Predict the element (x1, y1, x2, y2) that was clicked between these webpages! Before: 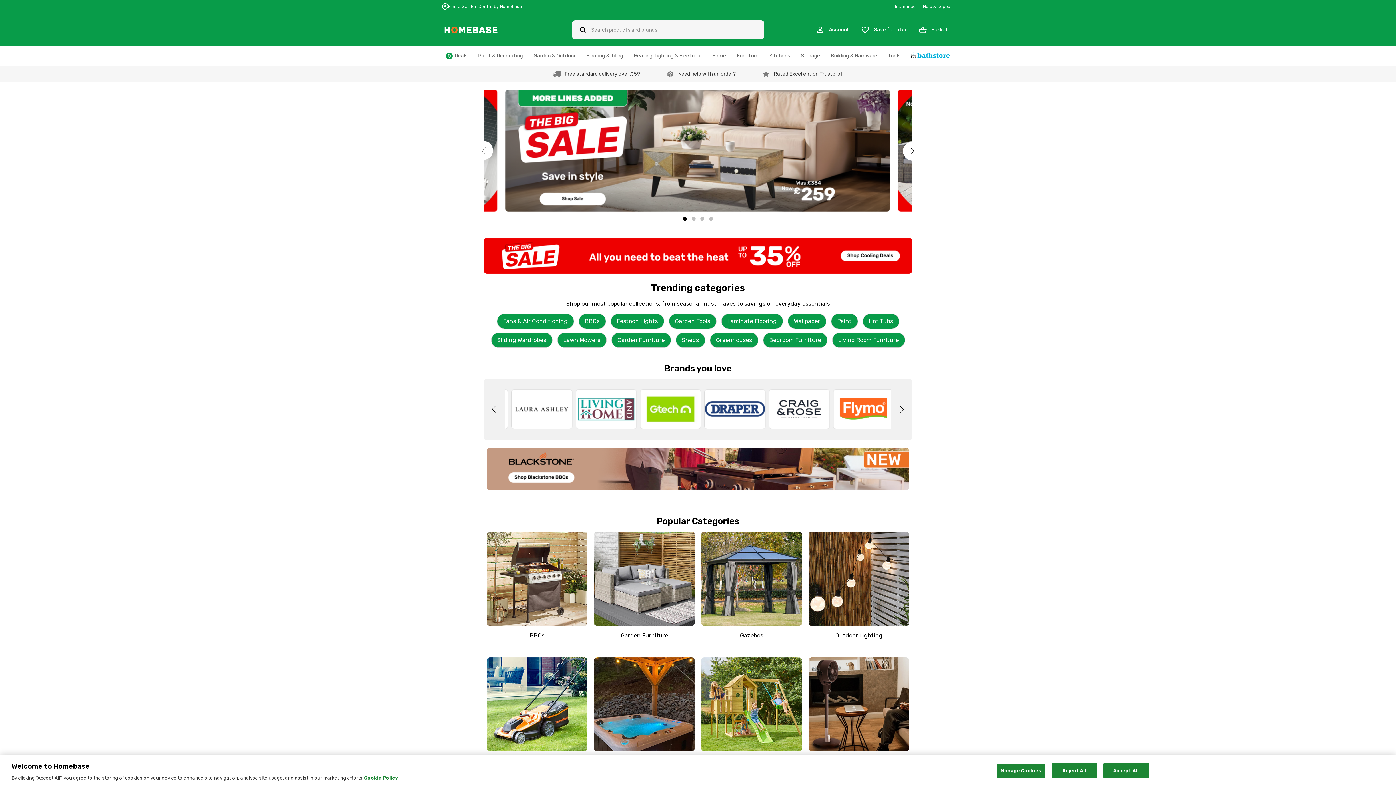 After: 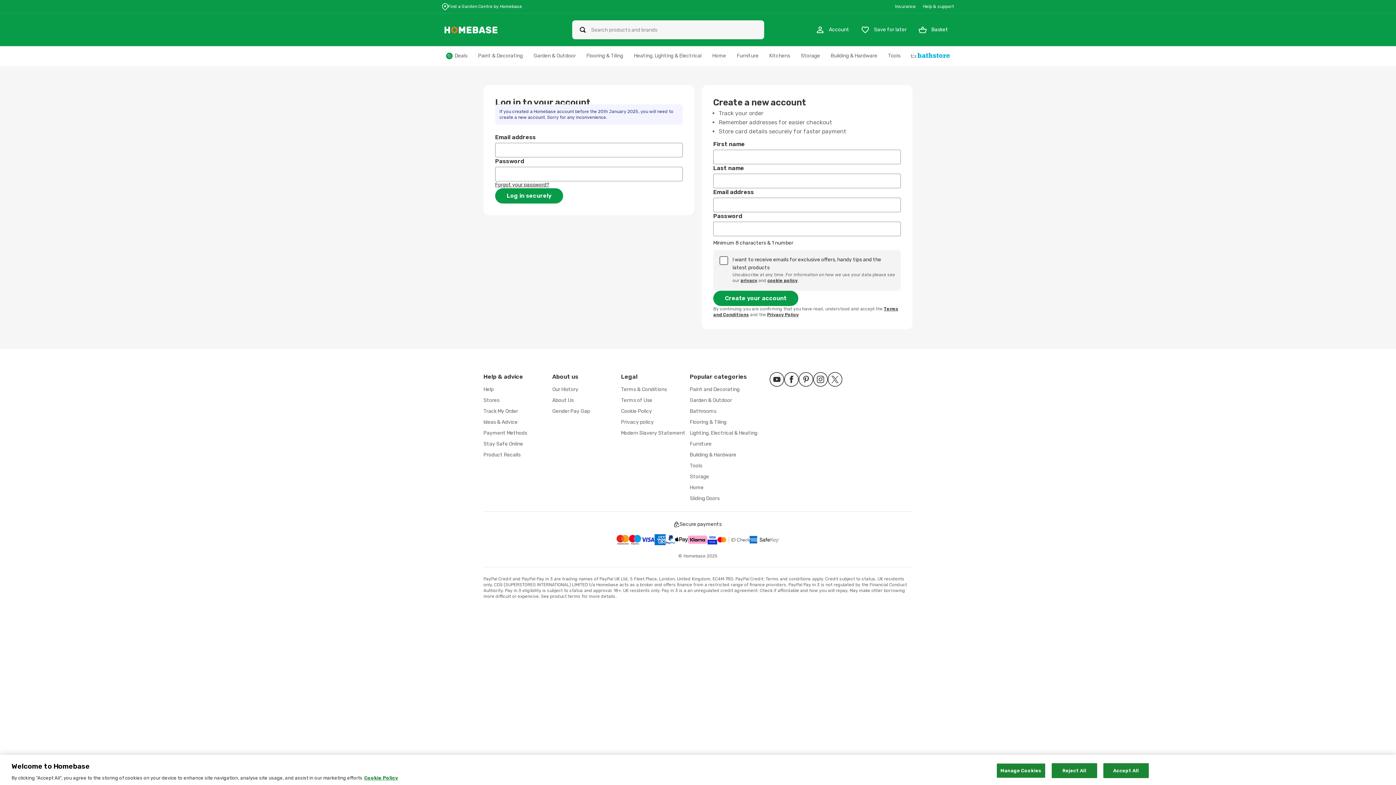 Action: label: My Account bbox: (810, 21, 855, 38)